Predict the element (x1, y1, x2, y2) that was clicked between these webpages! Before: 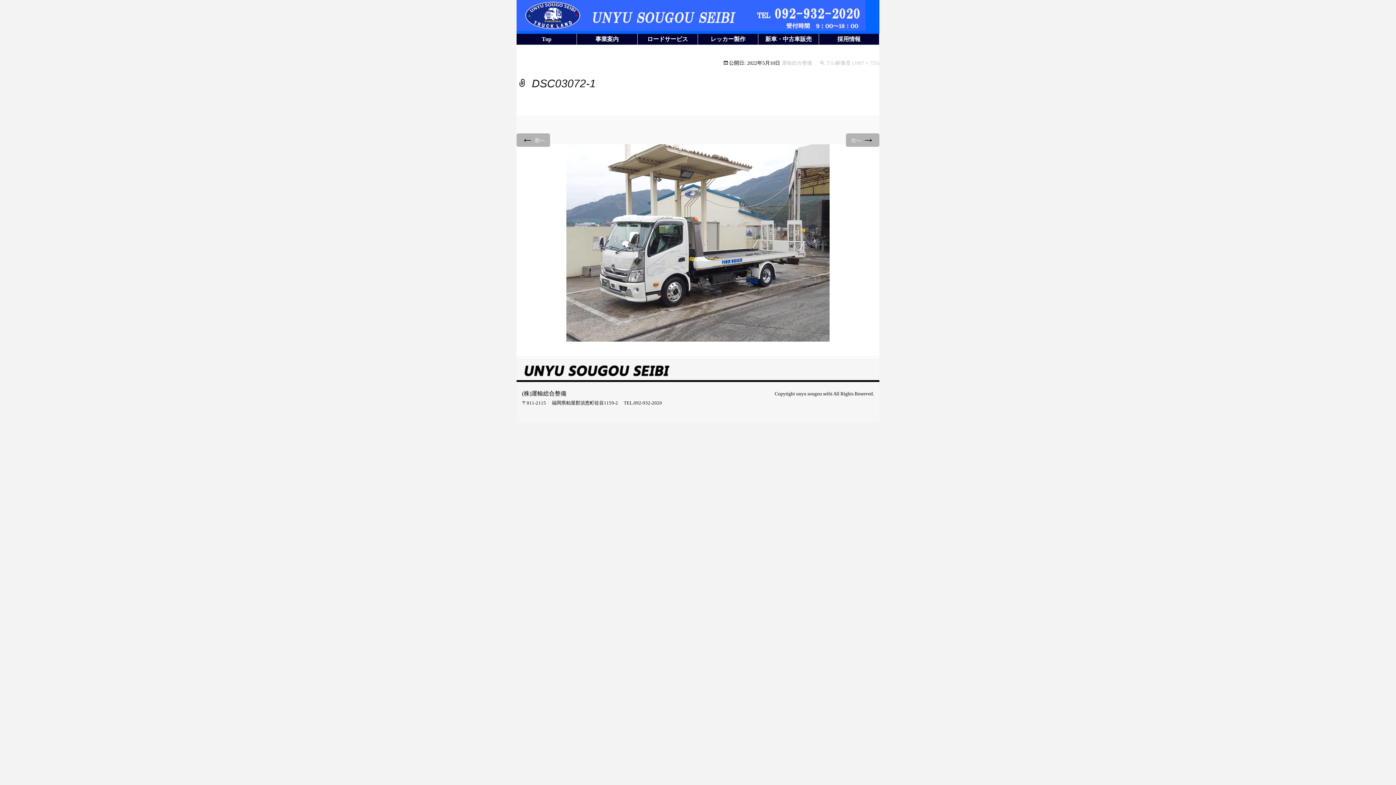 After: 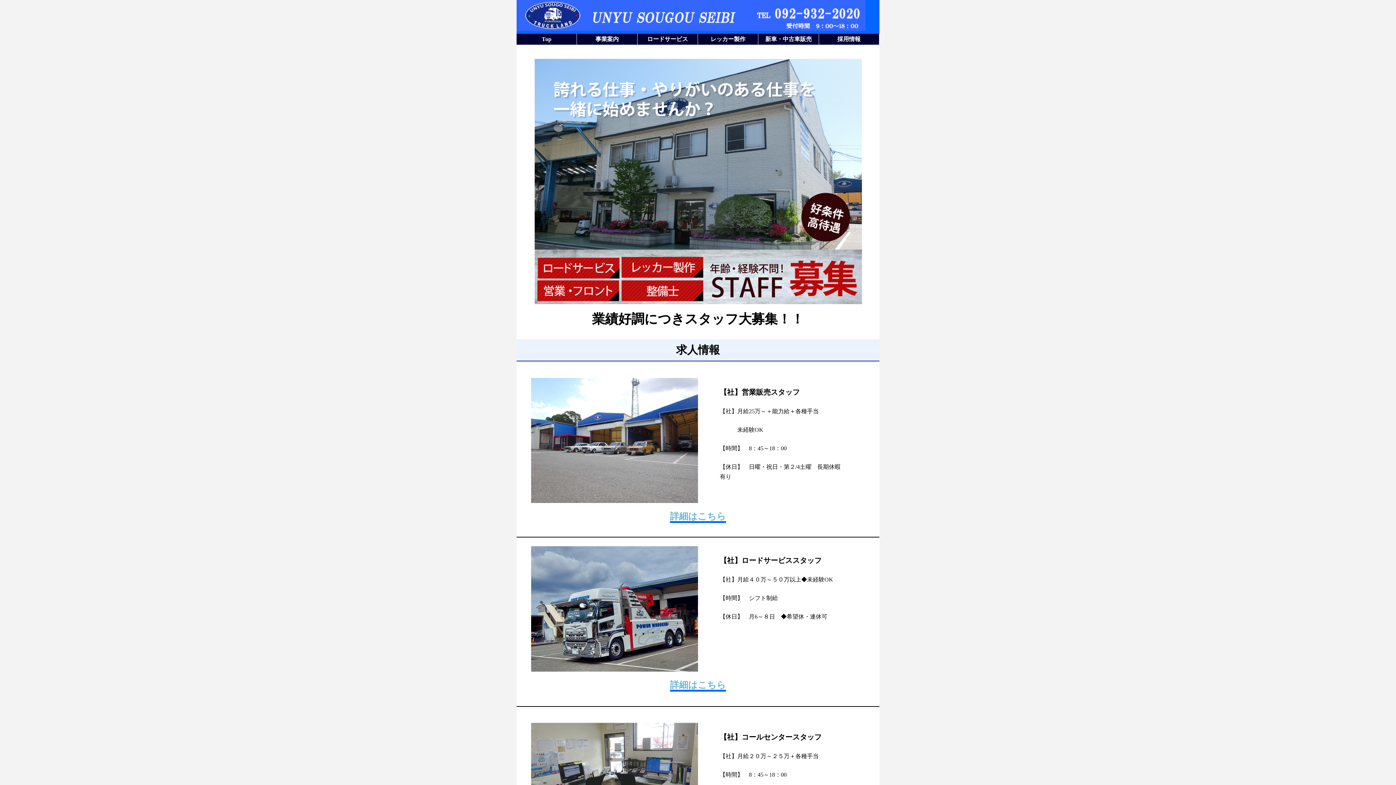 Action: bbox: (819, 33, 879, 44) label: 採用情報